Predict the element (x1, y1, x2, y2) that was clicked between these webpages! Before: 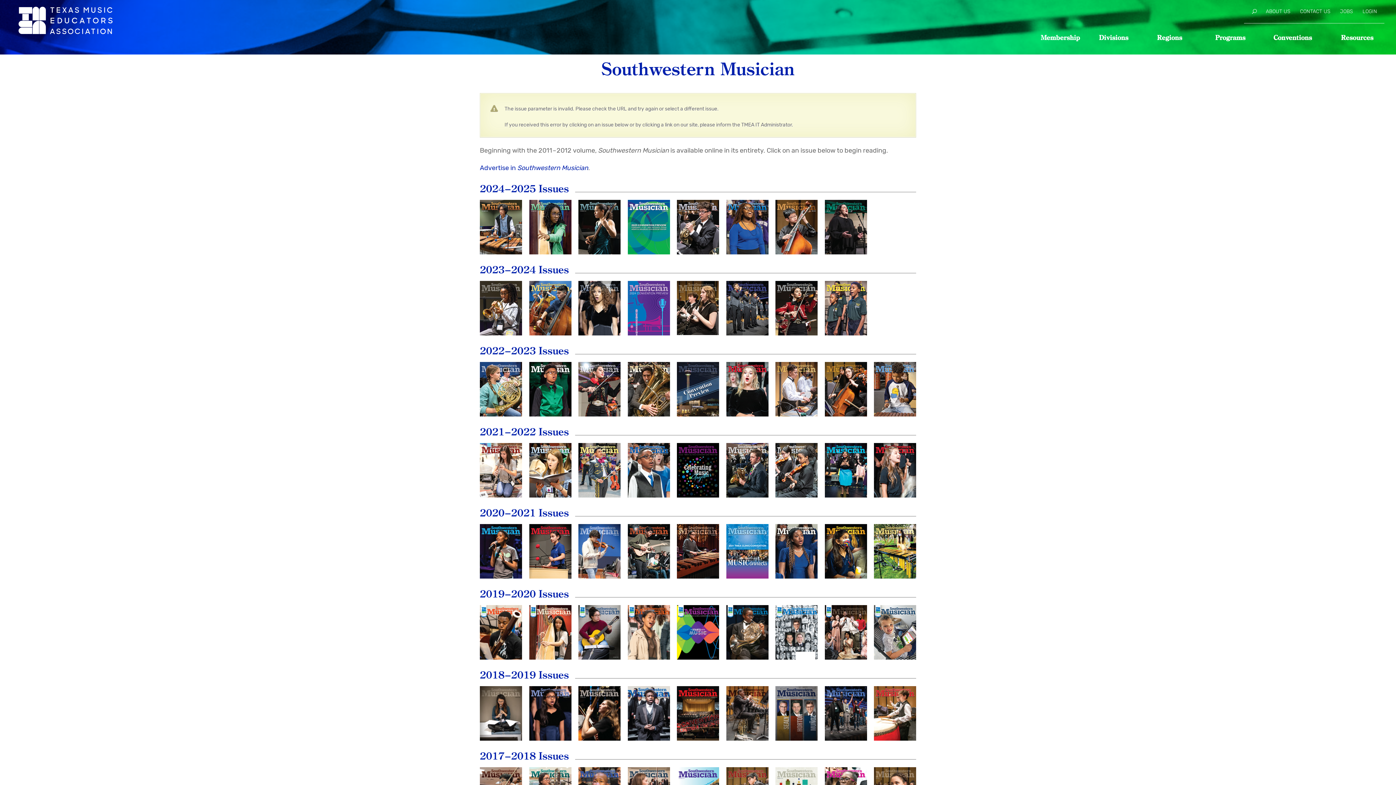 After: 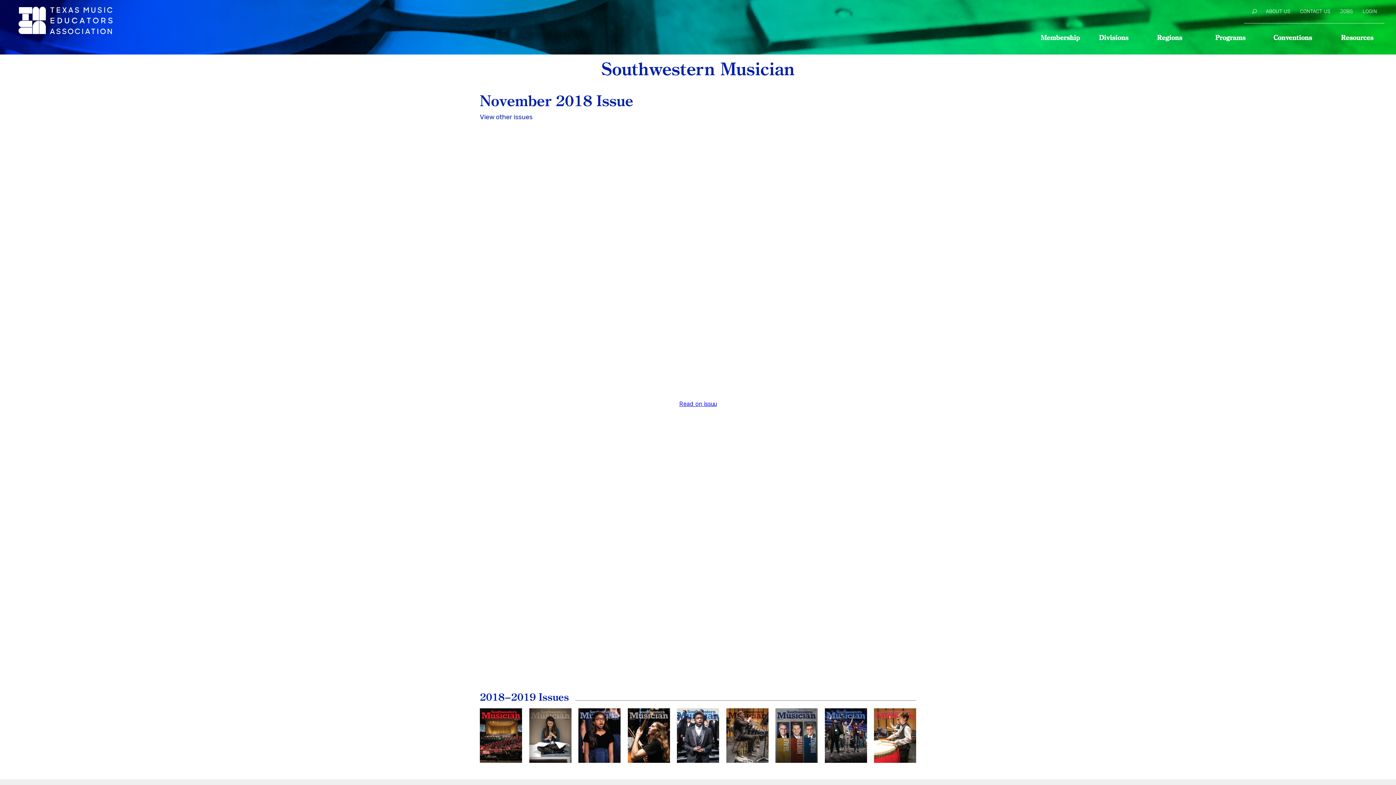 Action: bbox: (627, 686, 670, 741) label: November
2018